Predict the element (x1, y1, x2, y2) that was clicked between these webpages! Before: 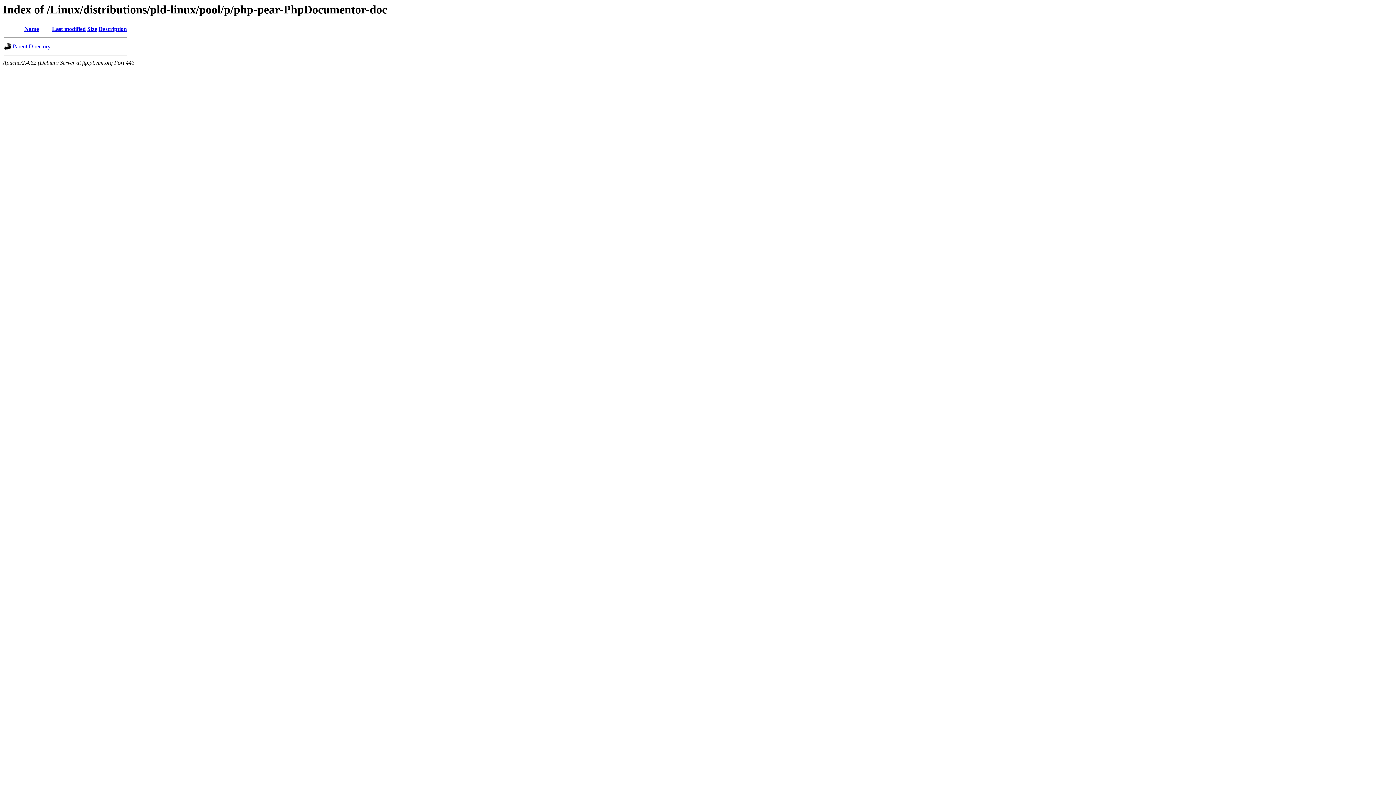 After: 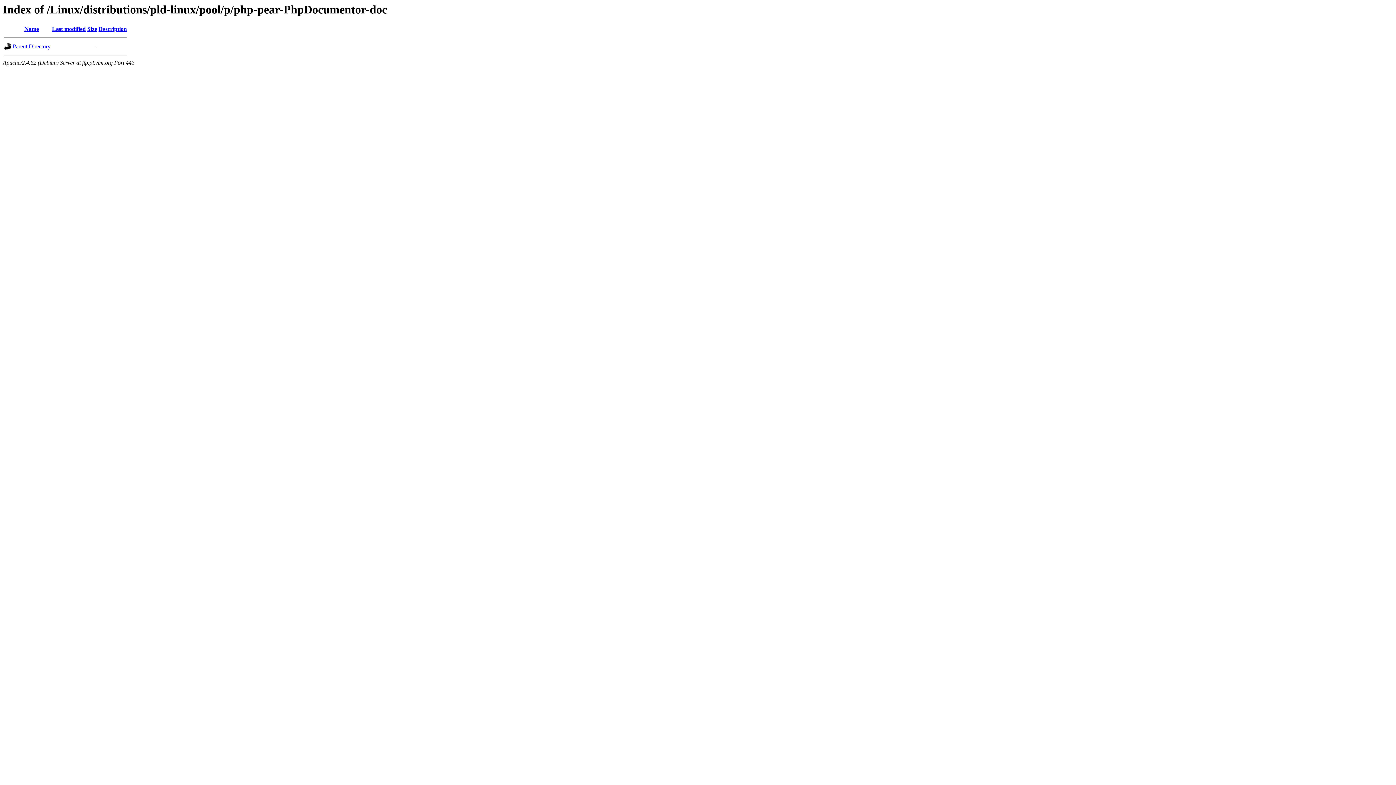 Action: label: Last modified bbox: (52, 25, 85, 32)